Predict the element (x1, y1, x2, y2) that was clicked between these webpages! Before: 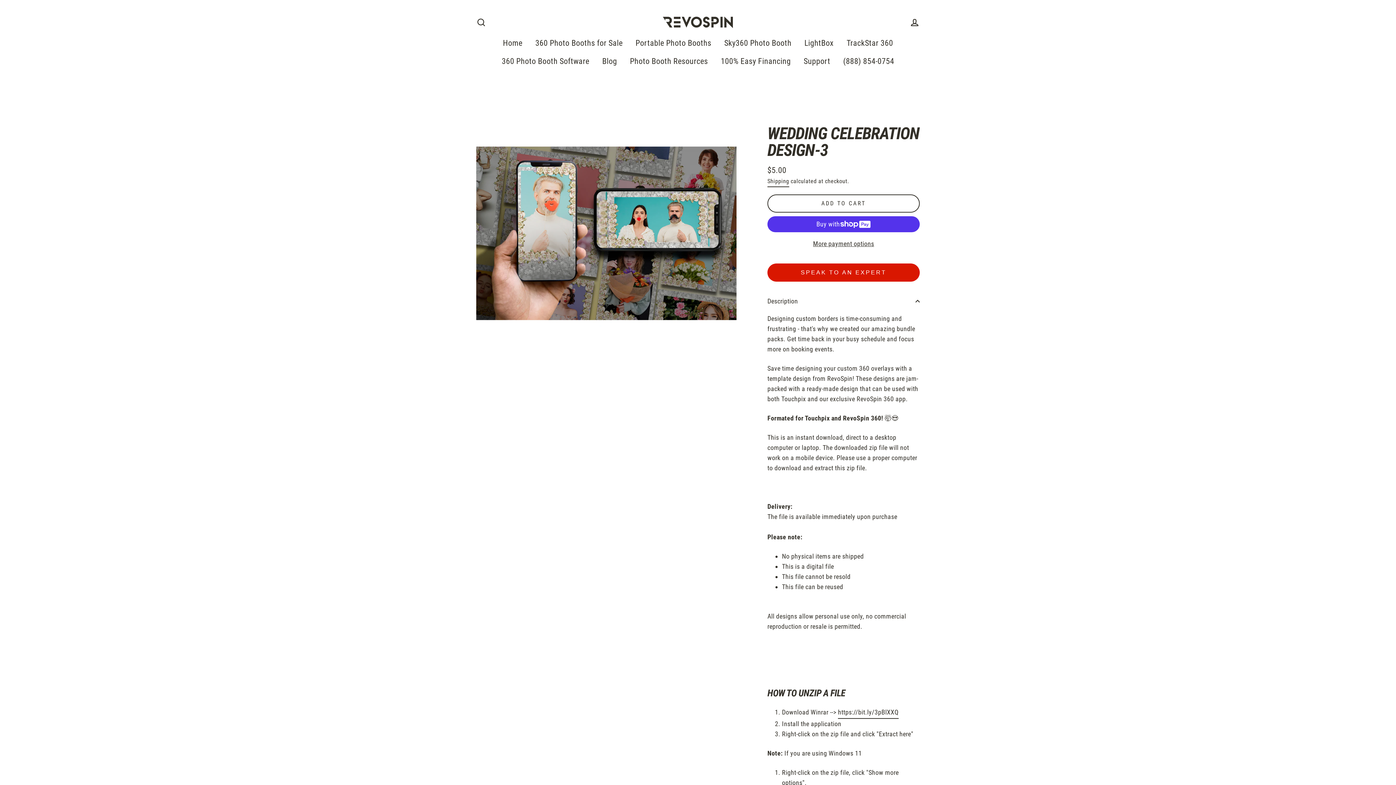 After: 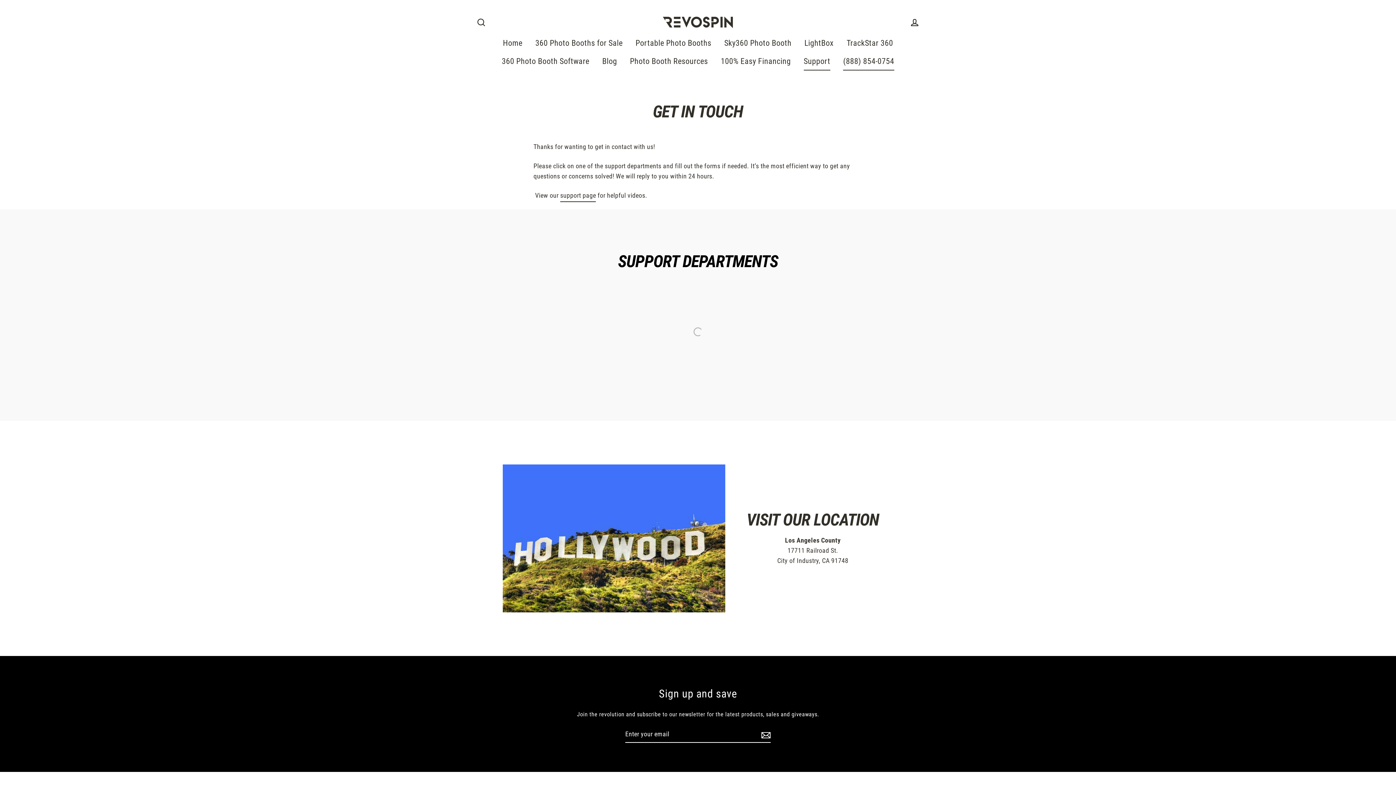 Action: bbox: (837, 52, 899, 70) label: (888) 854-0754